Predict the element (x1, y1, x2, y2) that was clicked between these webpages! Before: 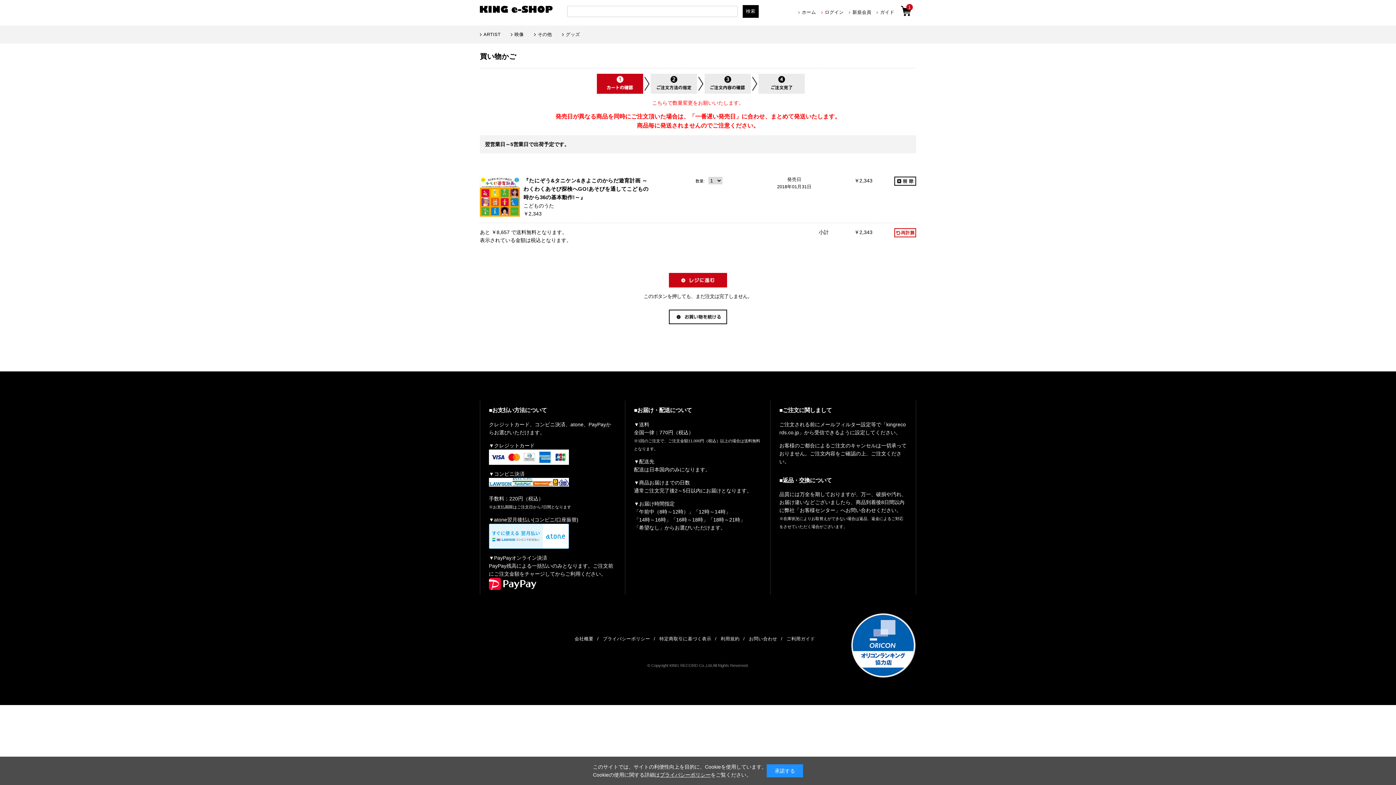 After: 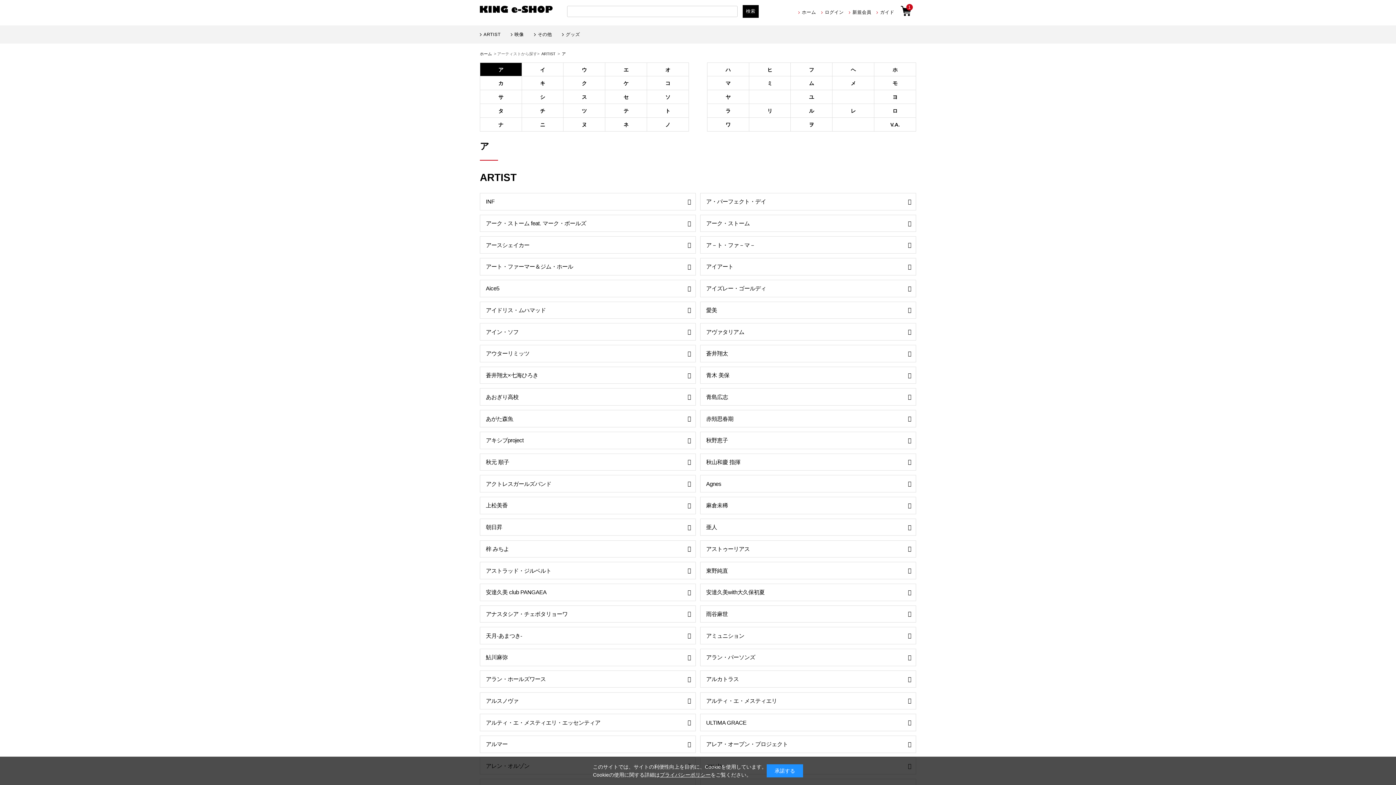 Action: bbox: (480, 32, 500, 37) label: ARTIST